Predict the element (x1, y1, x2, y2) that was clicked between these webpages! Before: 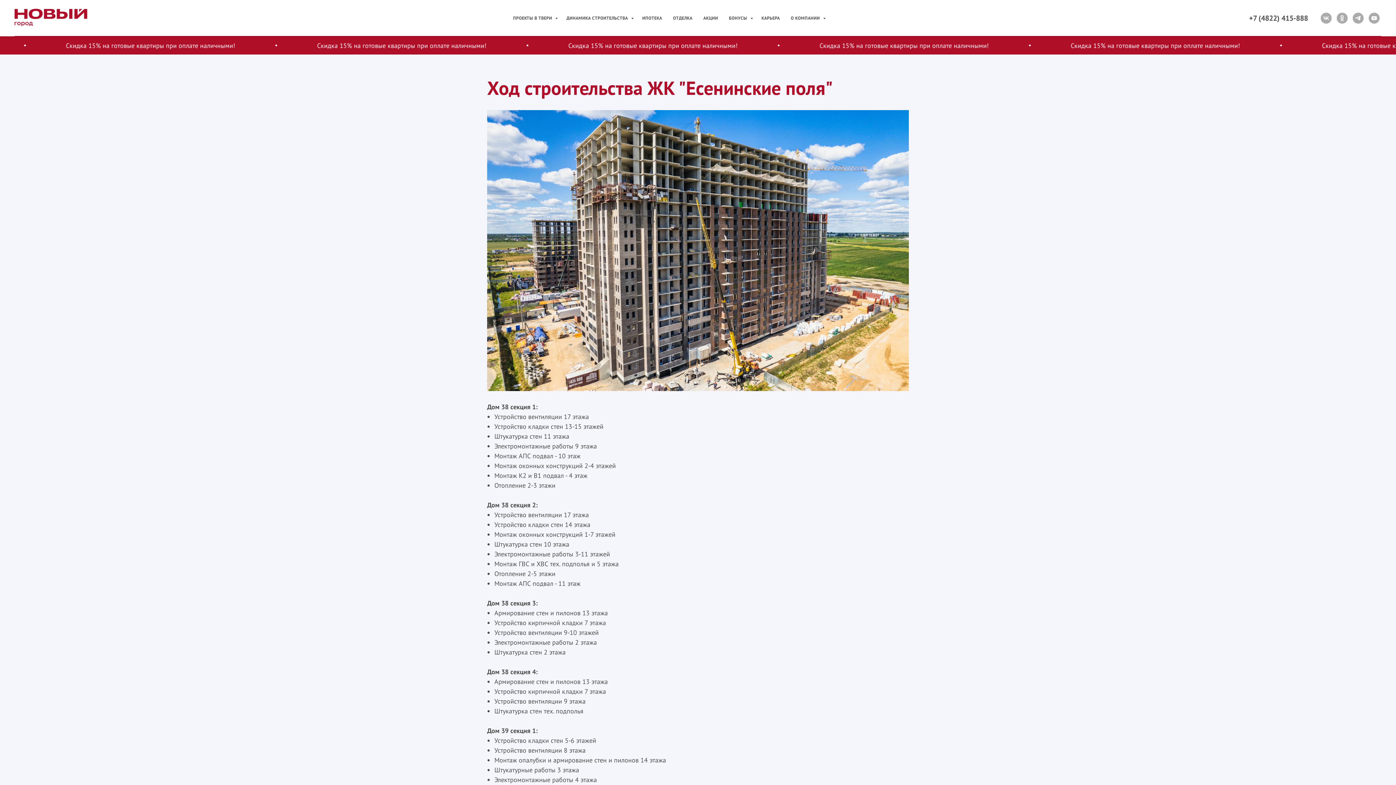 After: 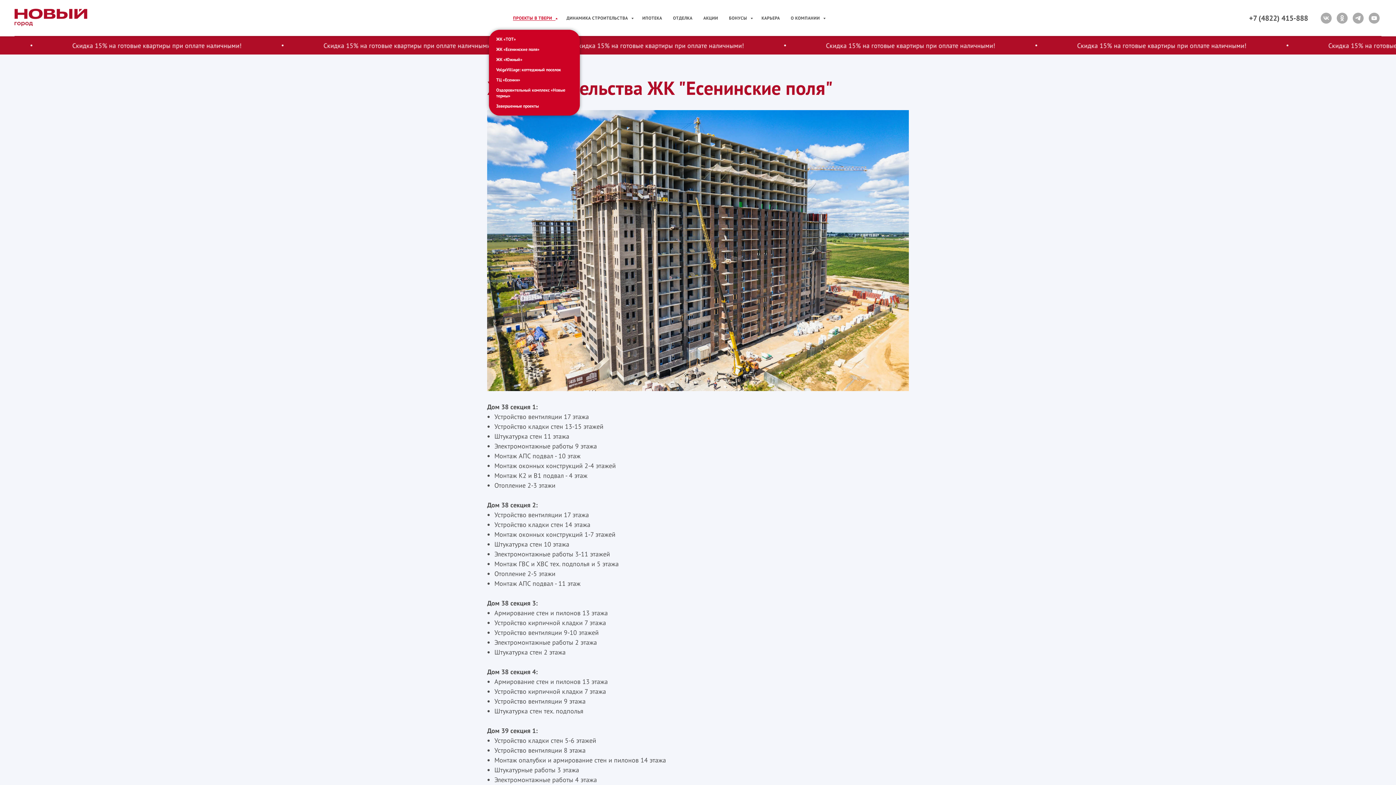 Action: bbox: (513, 15, 555, 20) label: ПРОЕКТЫ В ТВЕРИ 